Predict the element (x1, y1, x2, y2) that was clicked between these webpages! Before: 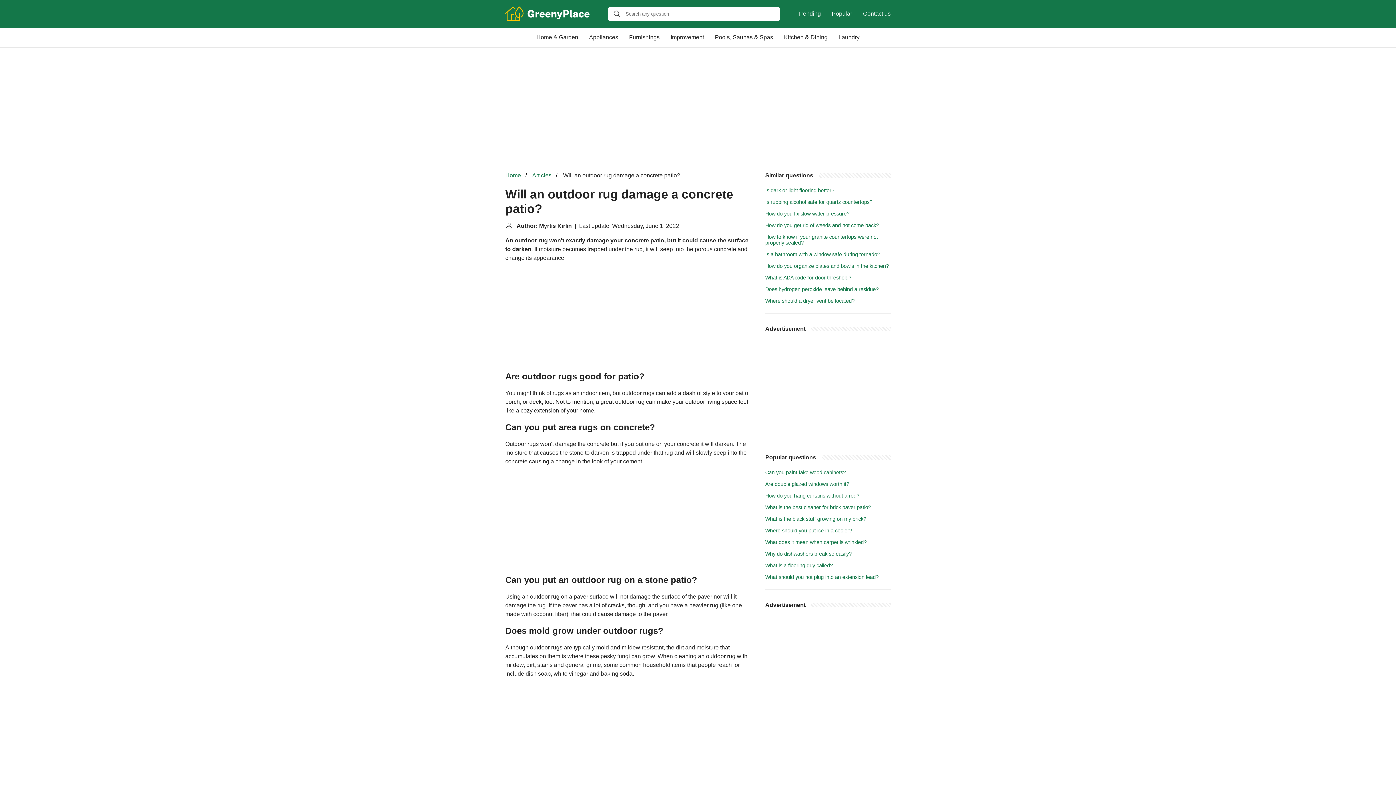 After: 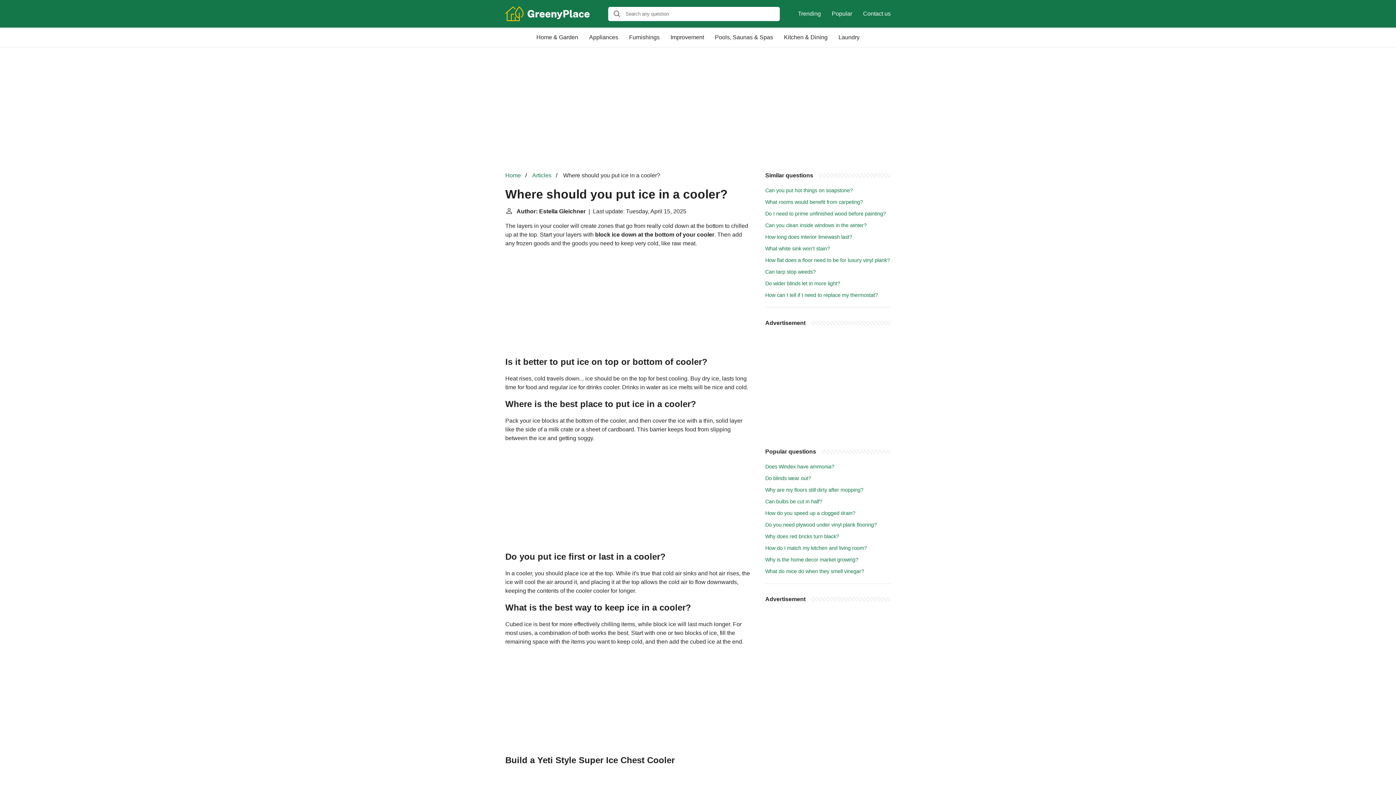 Action: label: Where should you put ice in a cooler? bbox: (765, 528, 852, 533)